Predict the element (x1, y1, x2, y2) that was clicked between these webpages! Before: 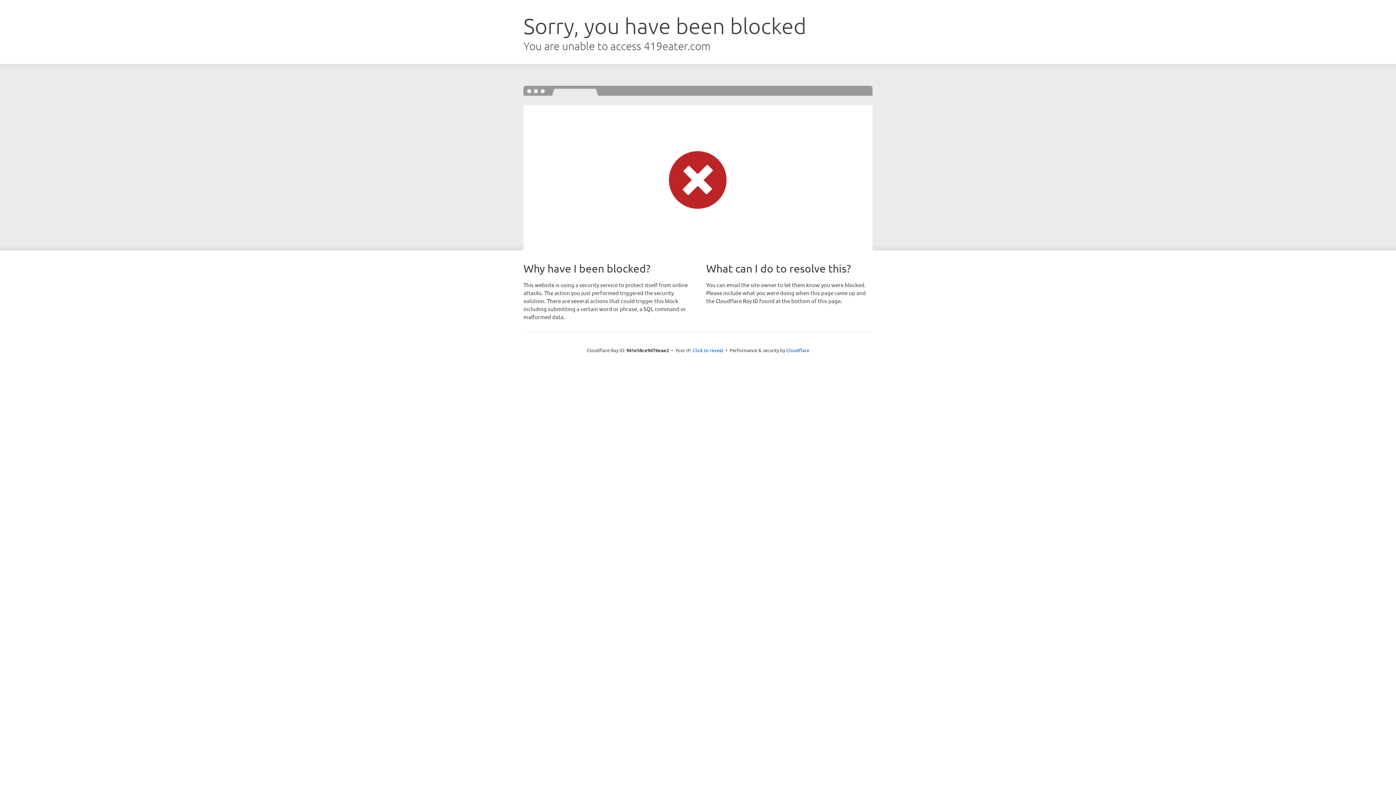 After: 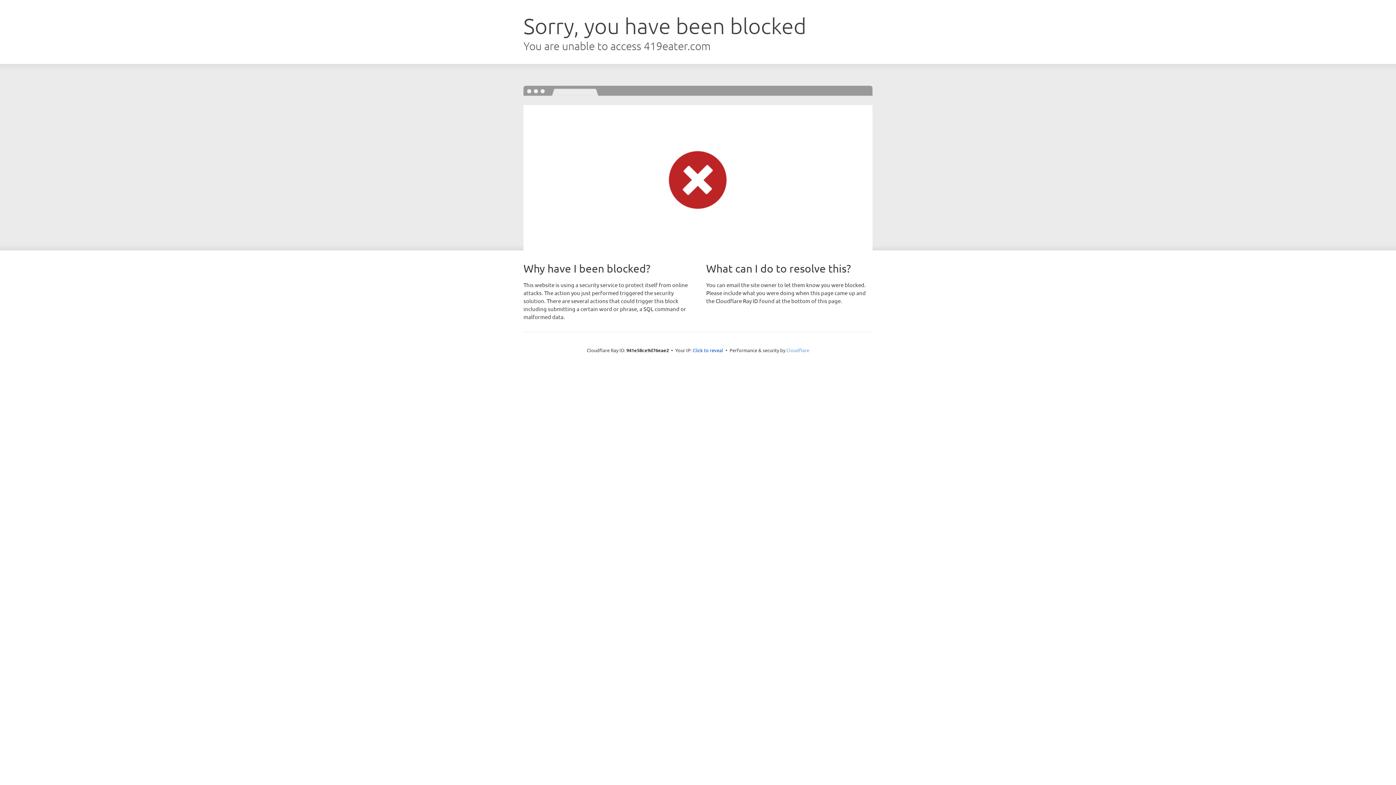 Action: label: Cloudflare bbox: (786, 347, 809, 353)